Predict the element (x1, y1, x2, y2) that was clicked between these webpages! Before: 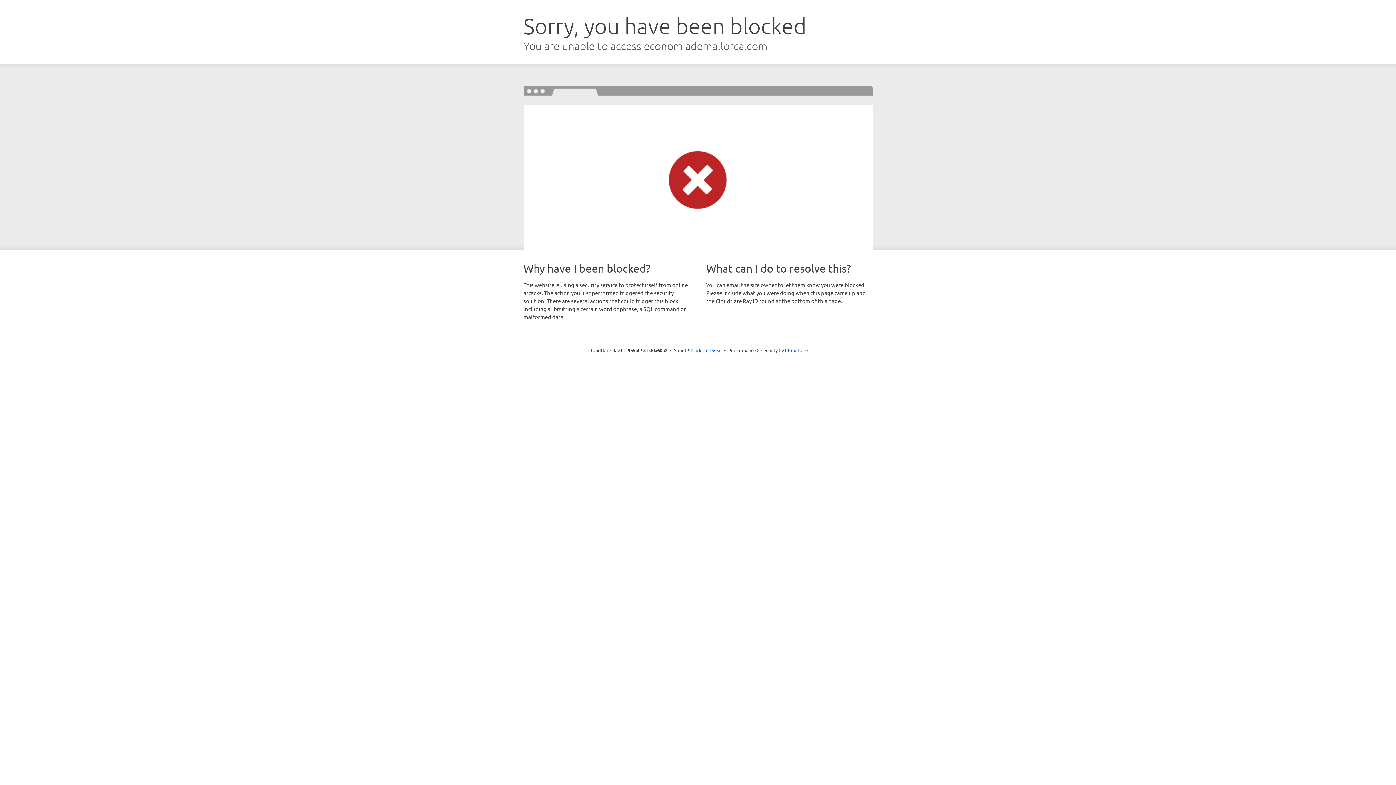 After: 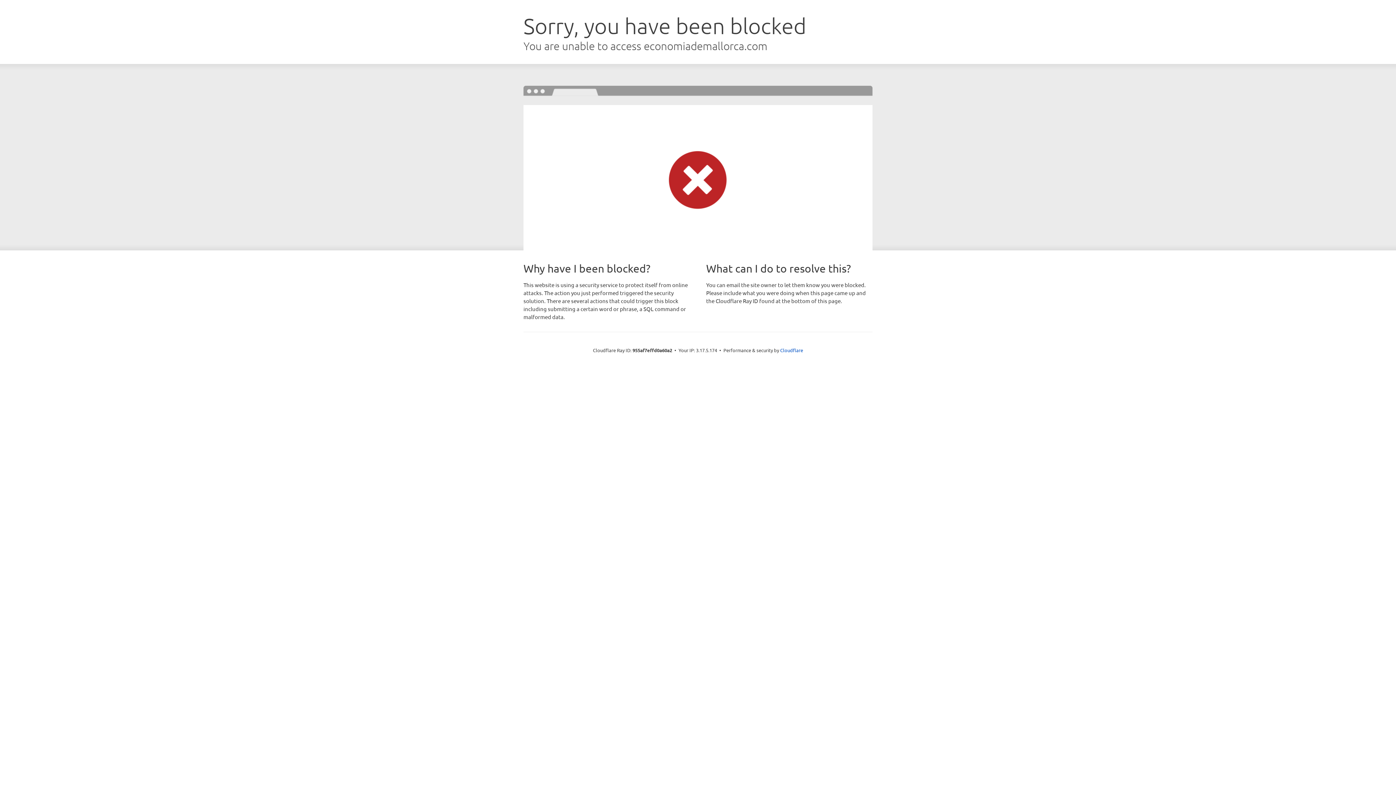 Action: bbox: (691, 346, 722, 353) label: Click to reveal